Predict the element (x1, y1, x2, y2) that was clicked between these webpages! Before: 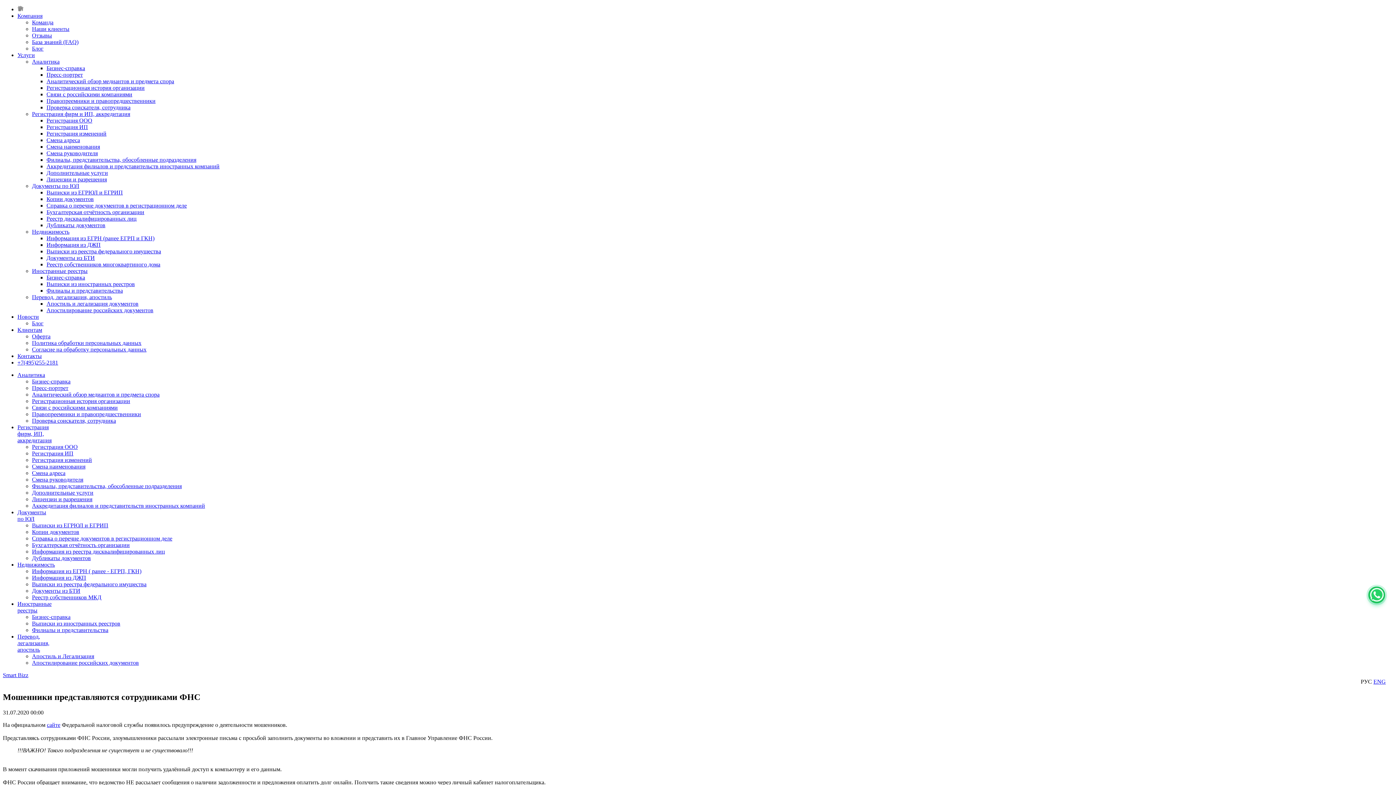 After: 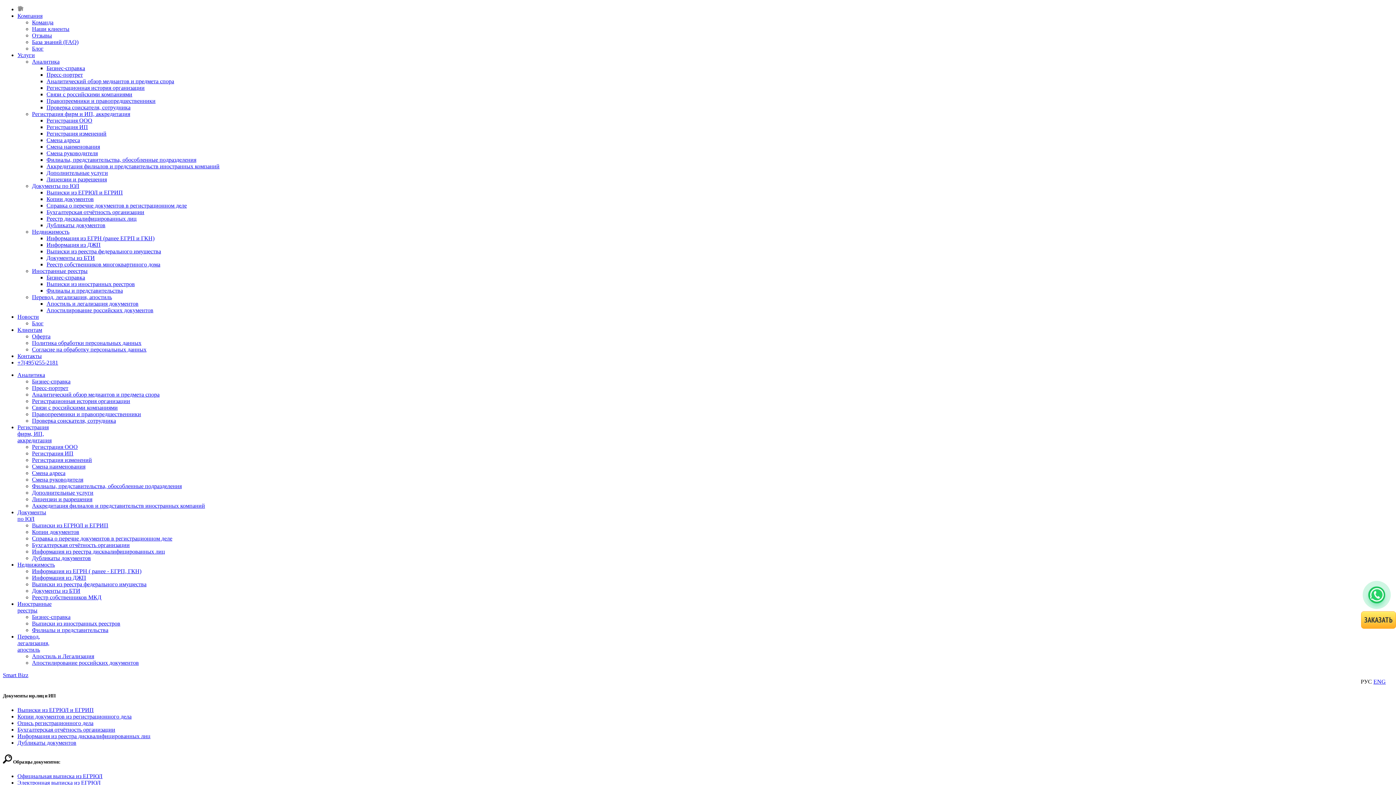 Action: label: Документы
по ЮЛ bbox: (17, 509, 46, 522)